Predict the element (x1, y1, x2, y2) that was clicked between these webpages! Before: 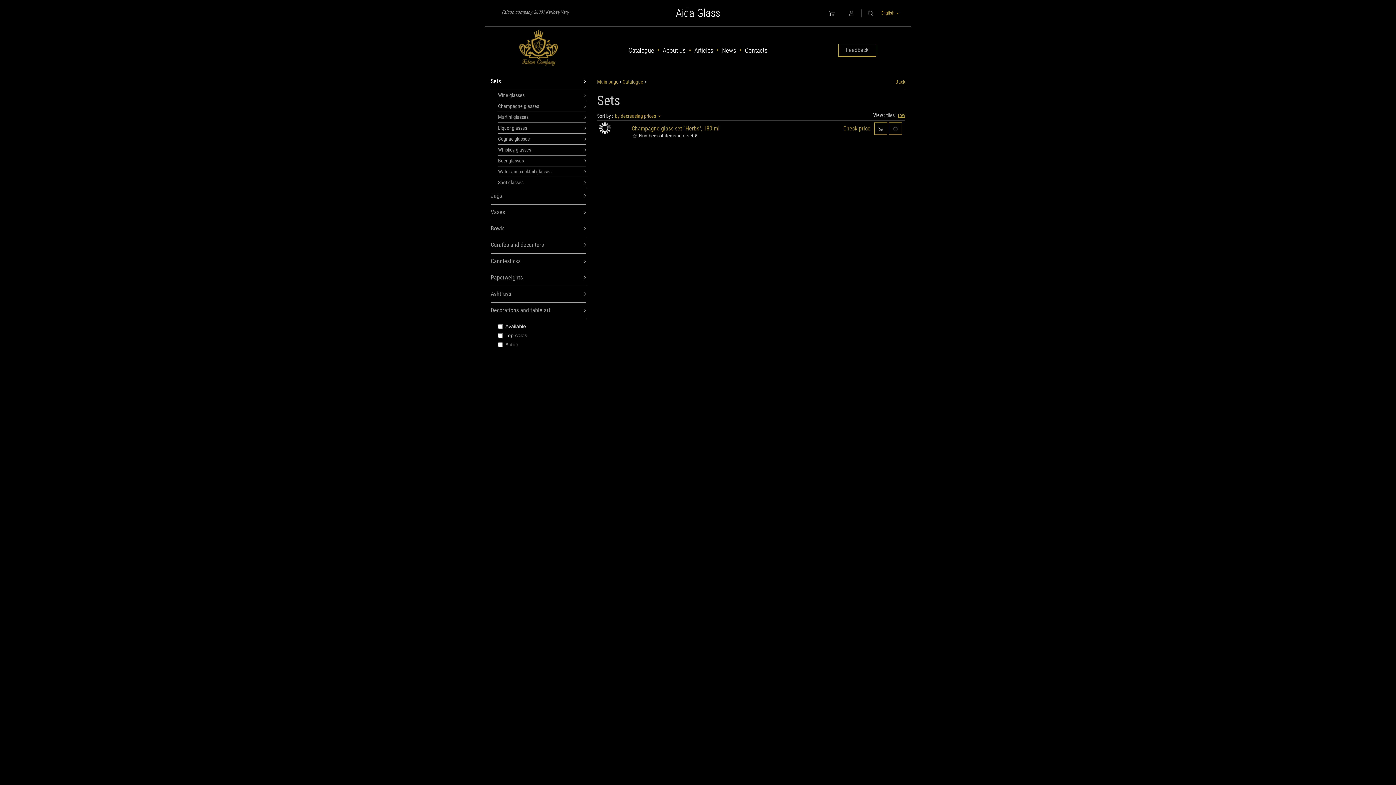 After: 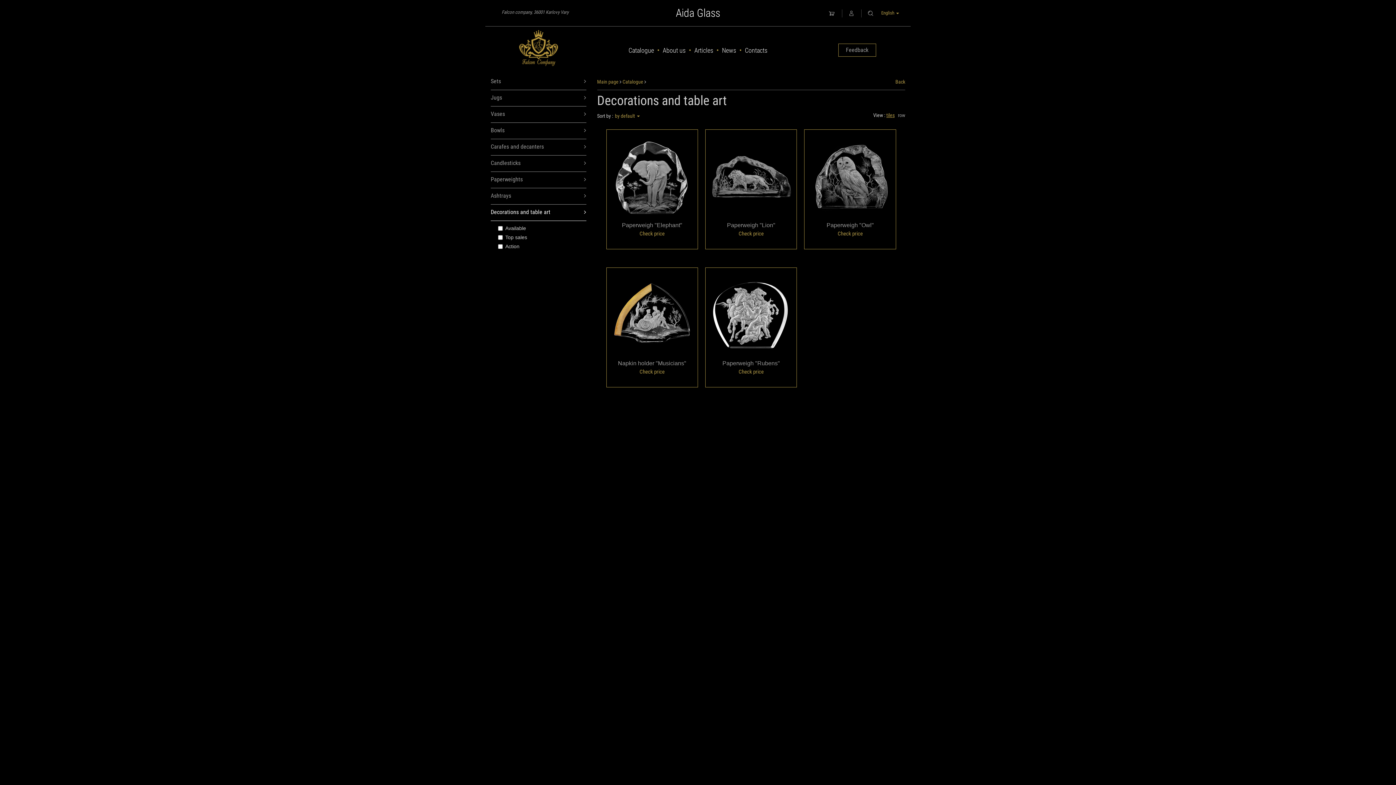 Action: label: Decorations and table art bbox: (490, 302, 586, 319)